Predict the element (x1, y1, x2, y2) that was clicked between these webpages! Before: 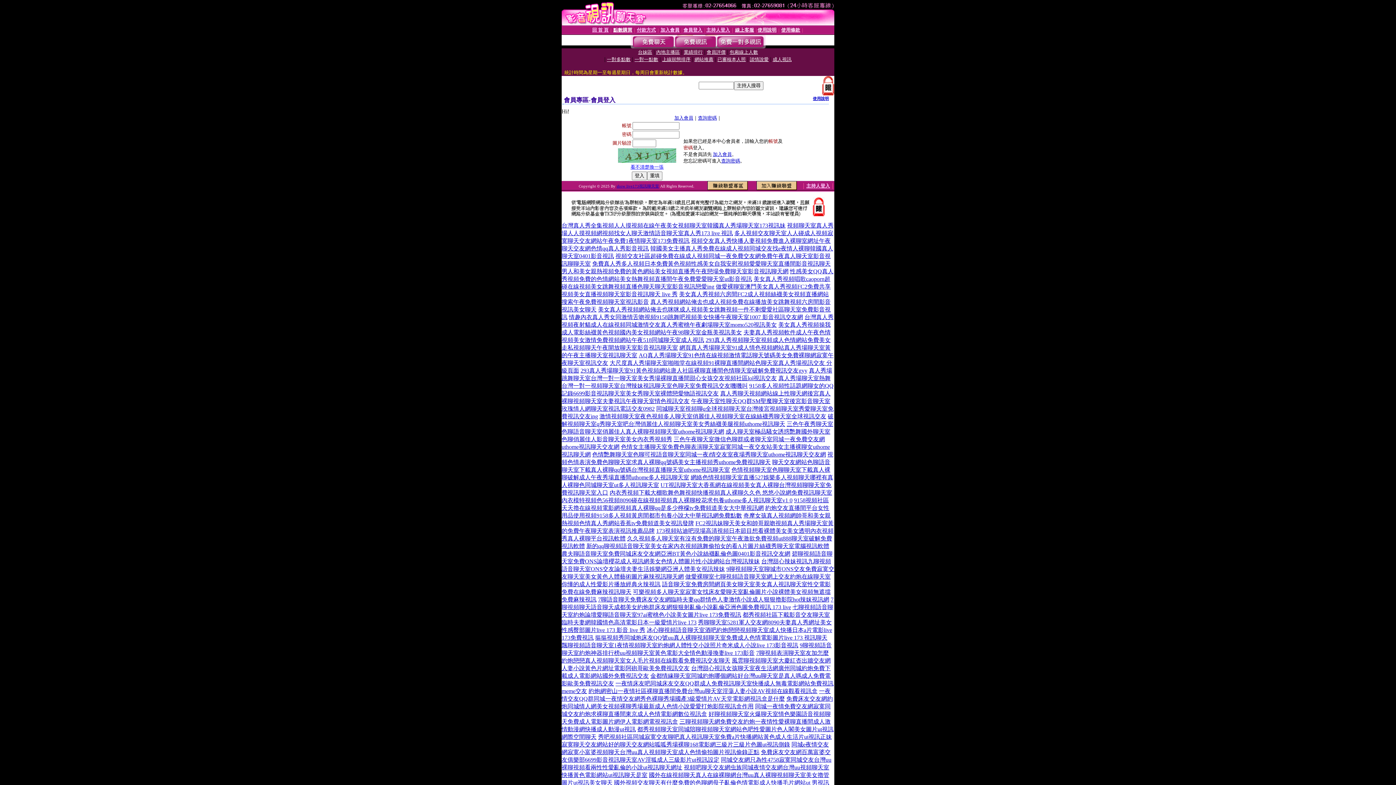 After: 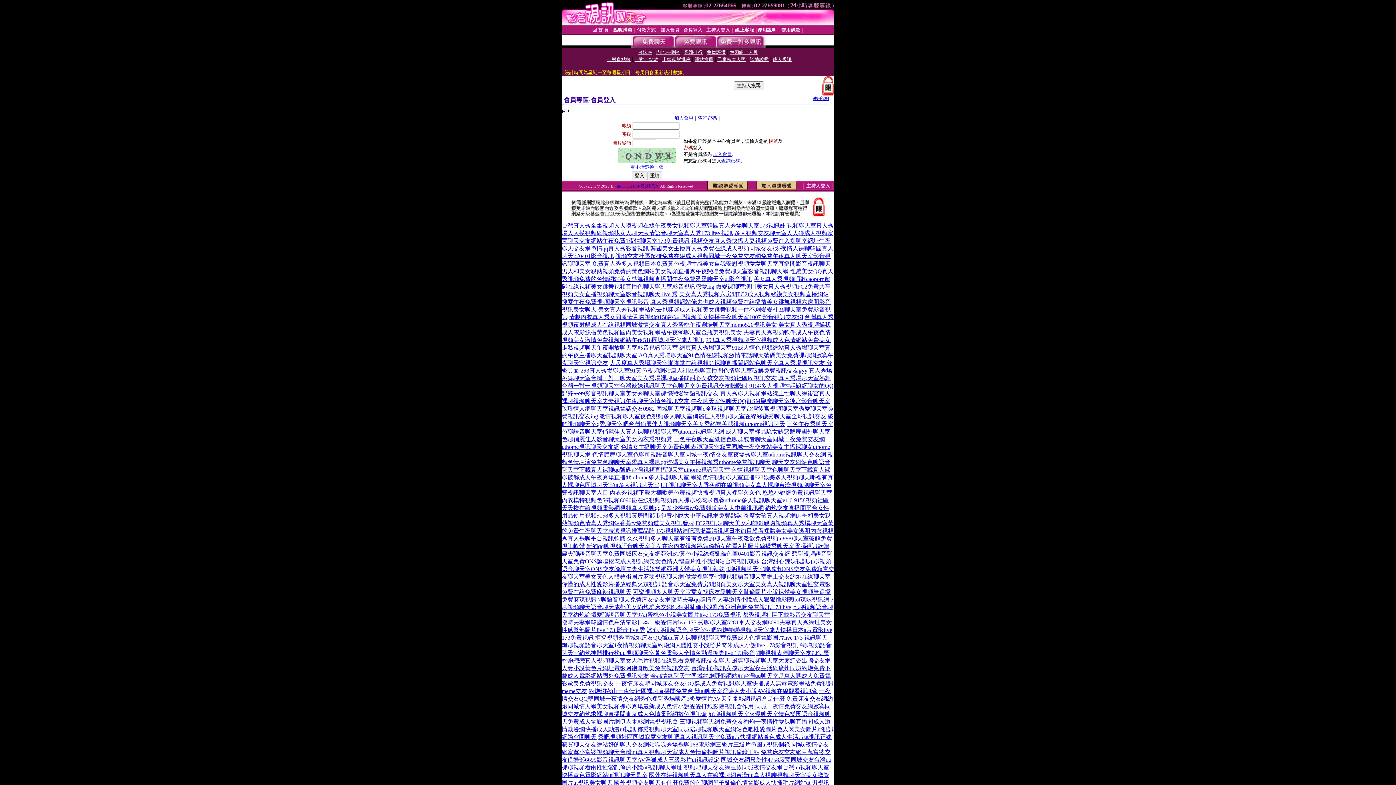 Action: bbox: (683, 27, 702, 32) label: 會員登入